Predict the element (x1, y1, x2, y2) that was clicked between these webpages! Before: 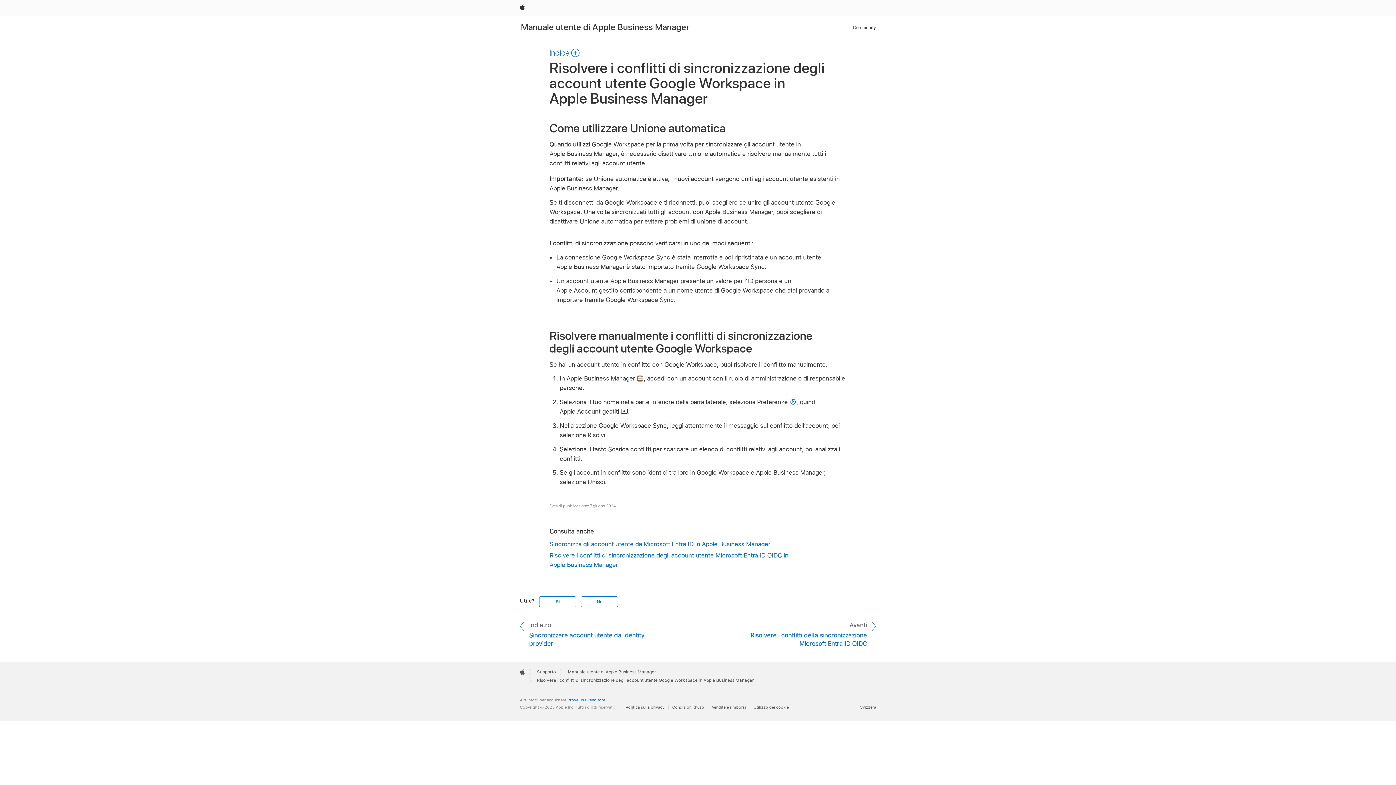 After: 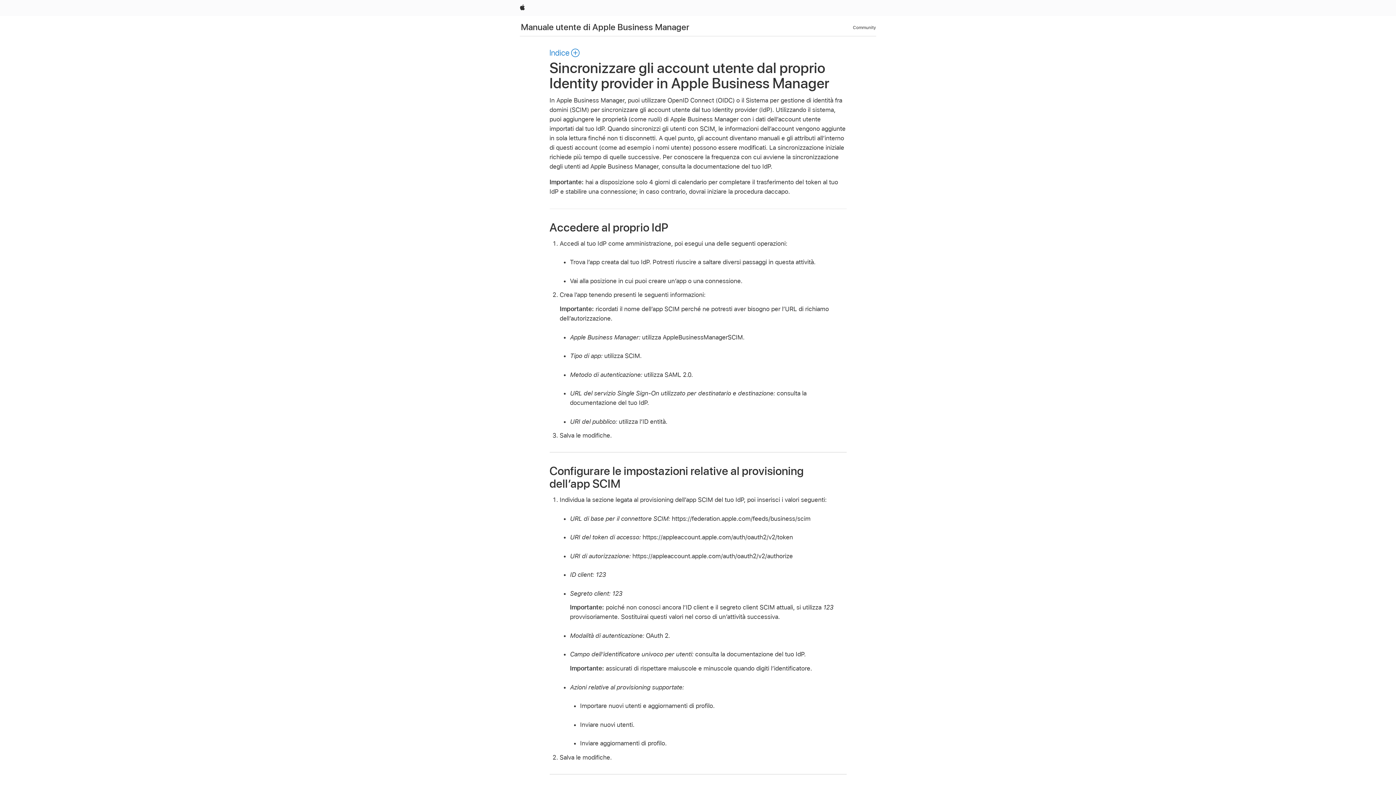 Action: label: Indietro
Sincronizzare account utente da Identity provider bbox: (520, 620, 676, 648)